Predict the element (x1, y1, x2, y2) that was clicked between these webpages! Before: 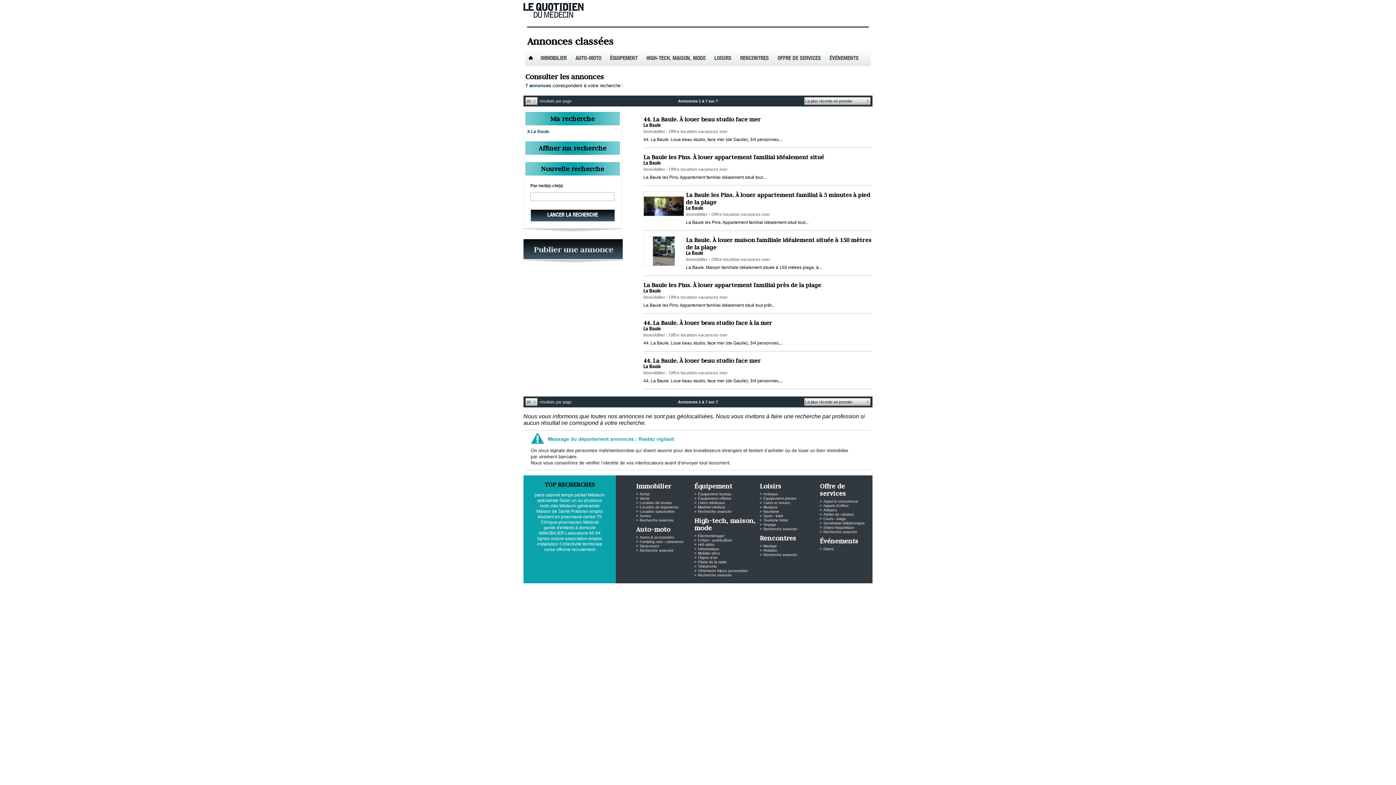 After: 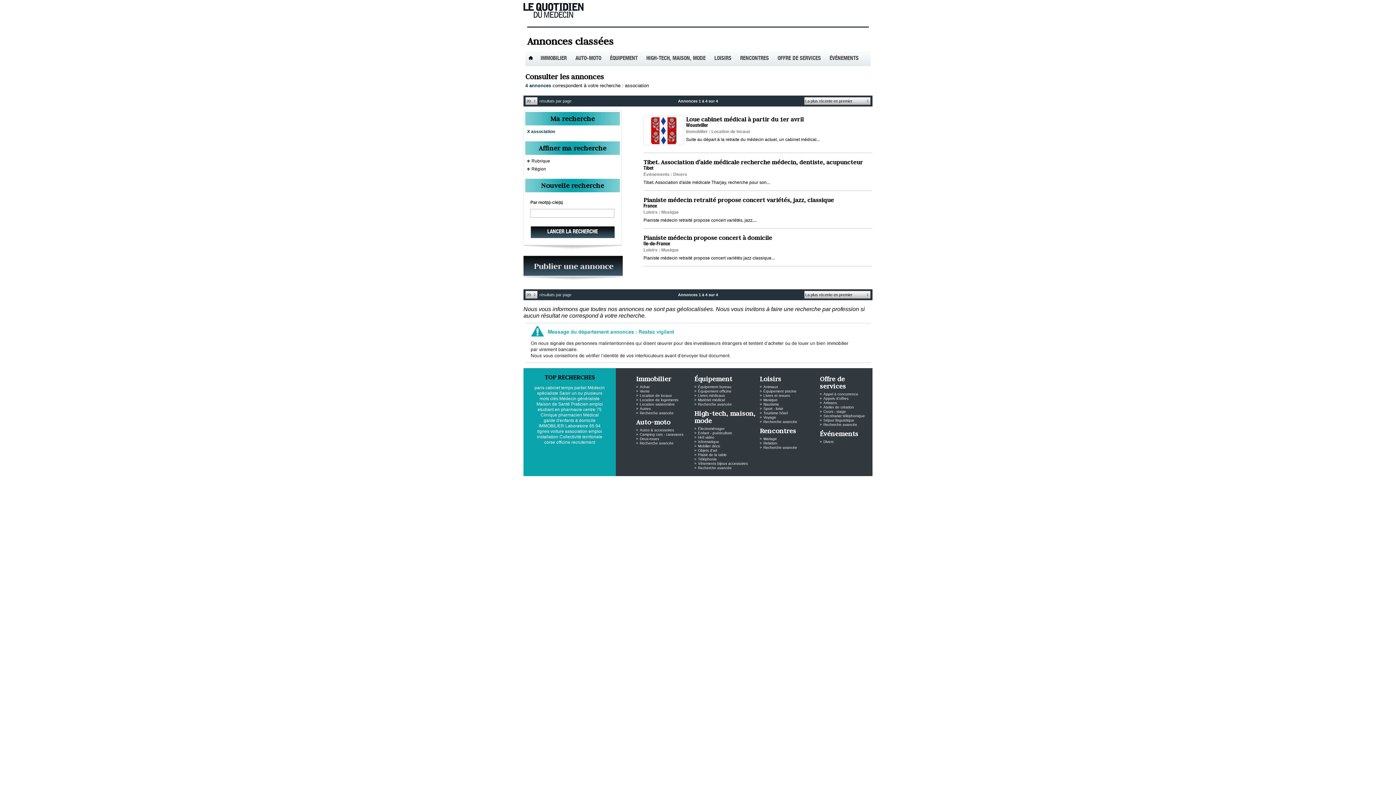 Action: bbox: (565, 536, 587, 541) label: association